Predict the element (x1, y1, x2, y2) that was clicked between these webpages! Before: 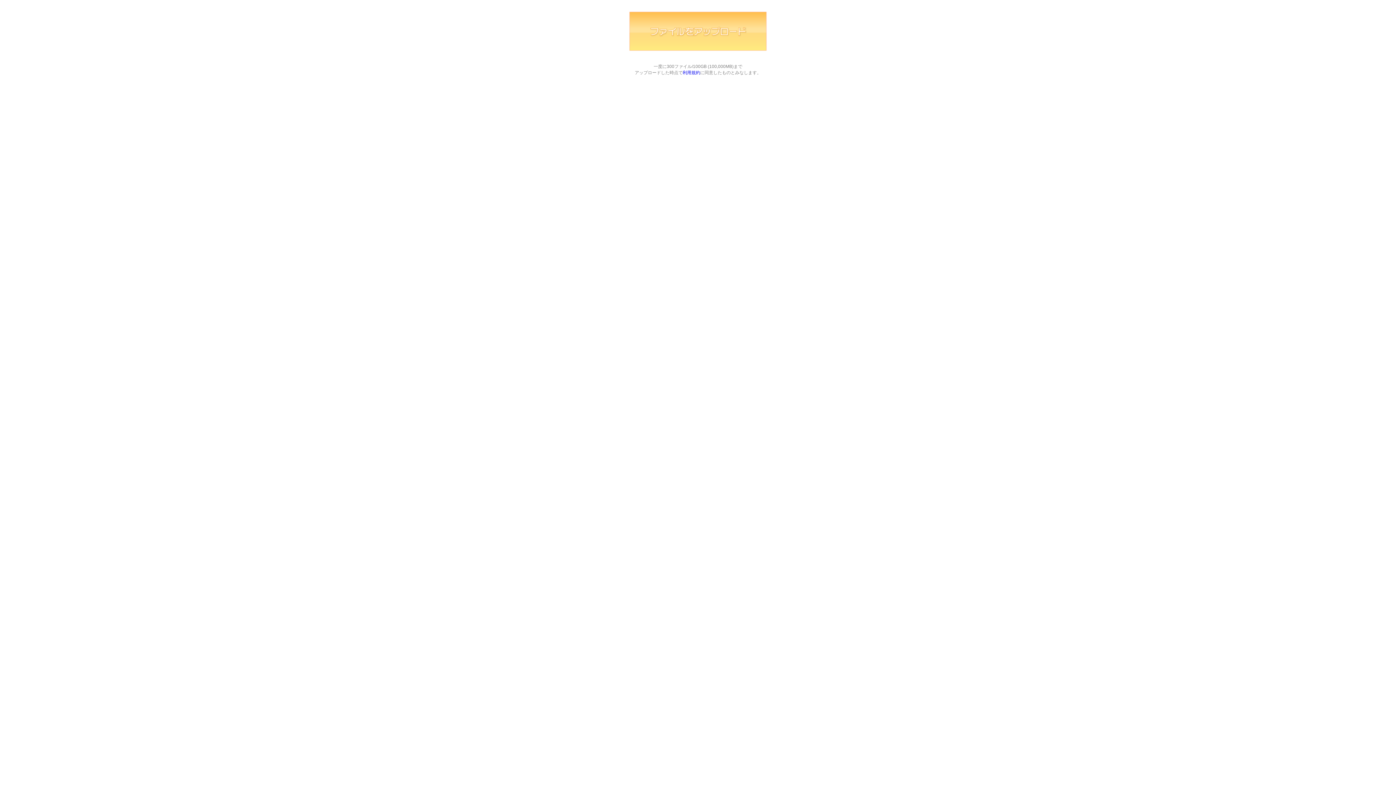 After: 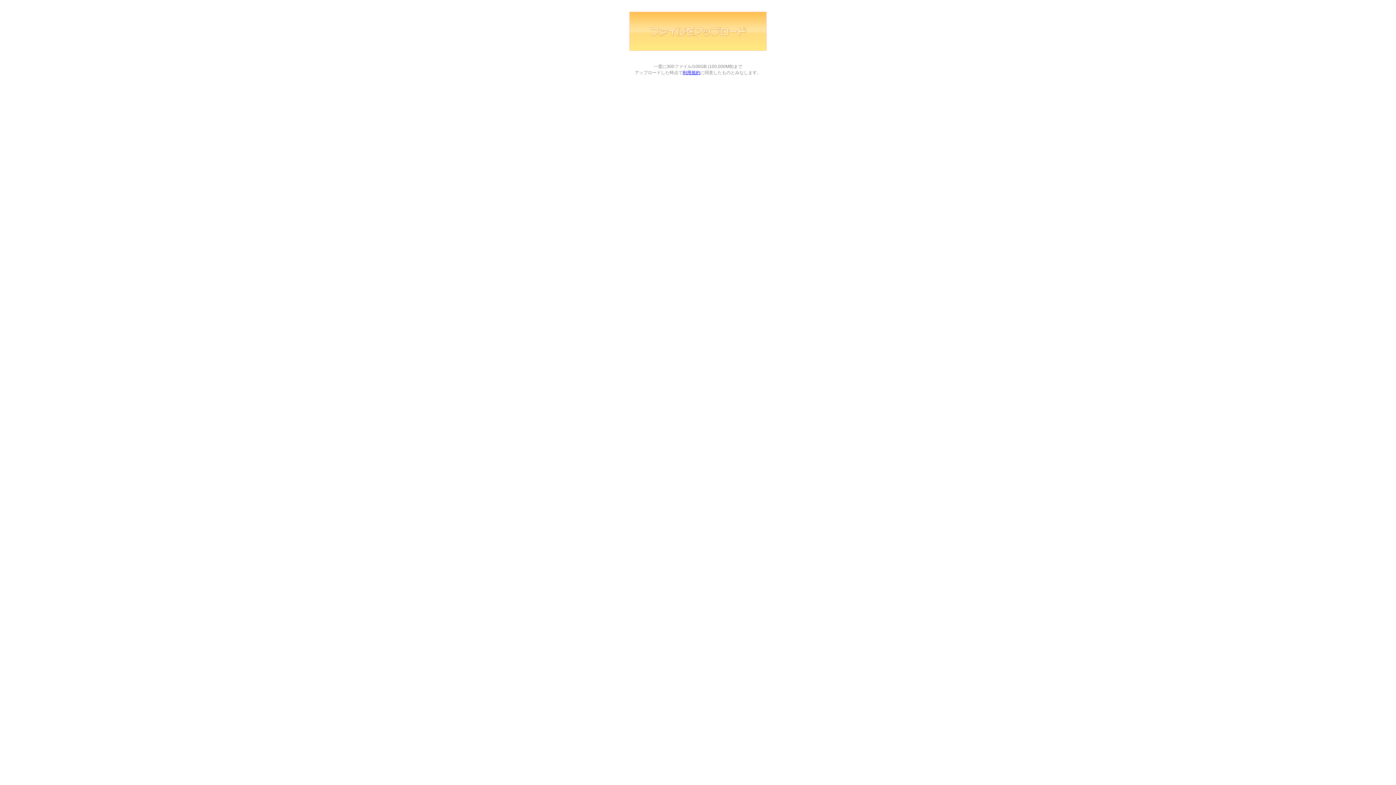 Action: label: 利用規約 bbox: (682, 70, 700, 75)